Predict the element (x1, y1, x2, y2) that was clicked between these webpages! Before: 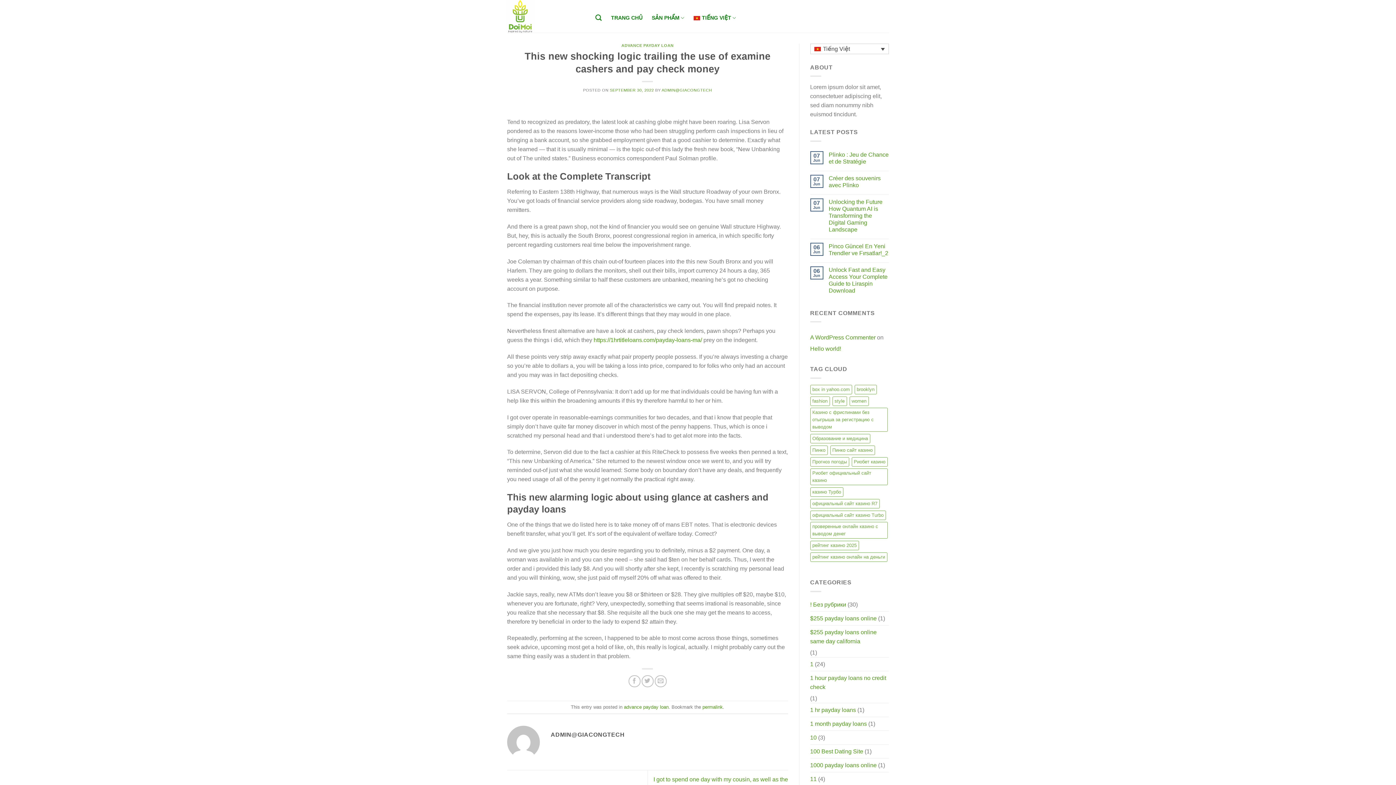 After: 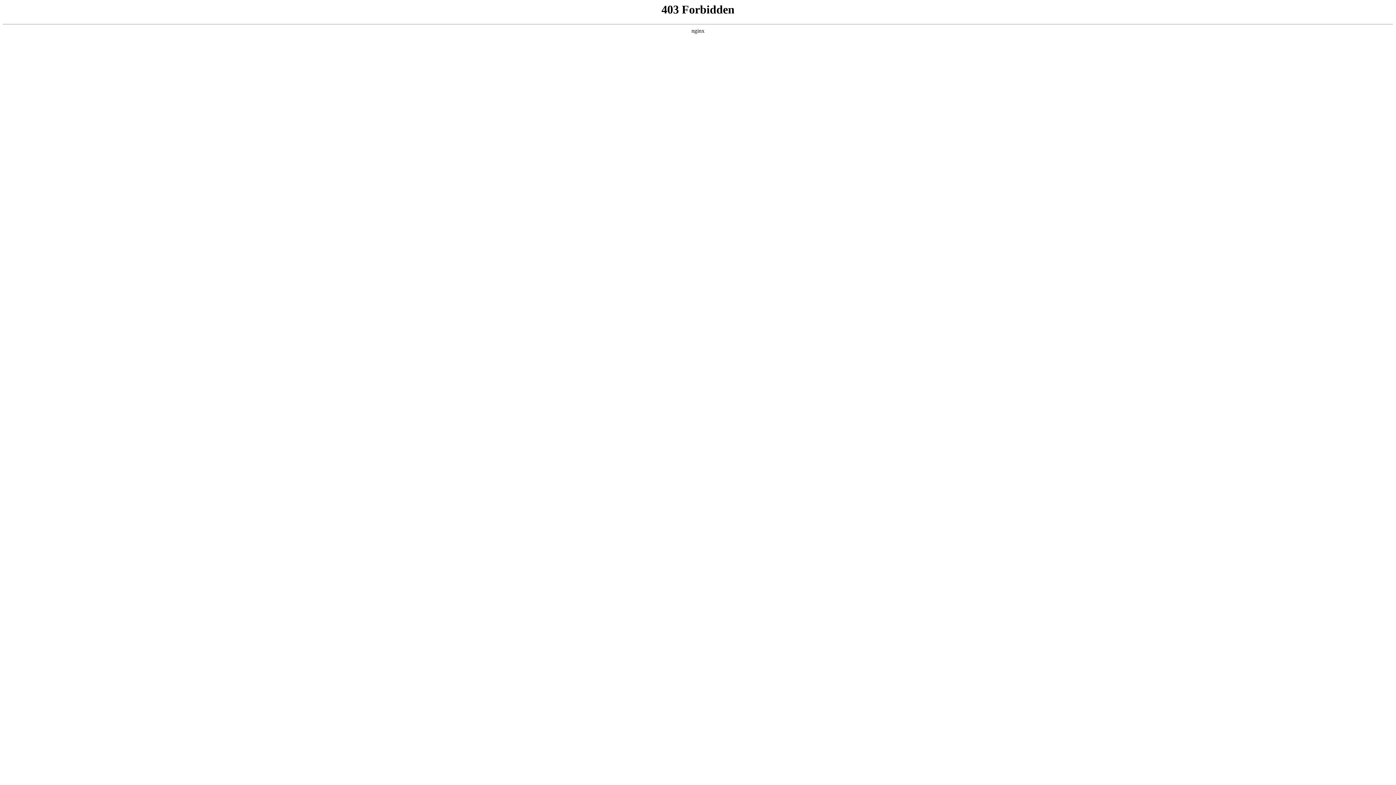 Action: label: A WordPress Commenter bbox: (810, 334, 875, 340)